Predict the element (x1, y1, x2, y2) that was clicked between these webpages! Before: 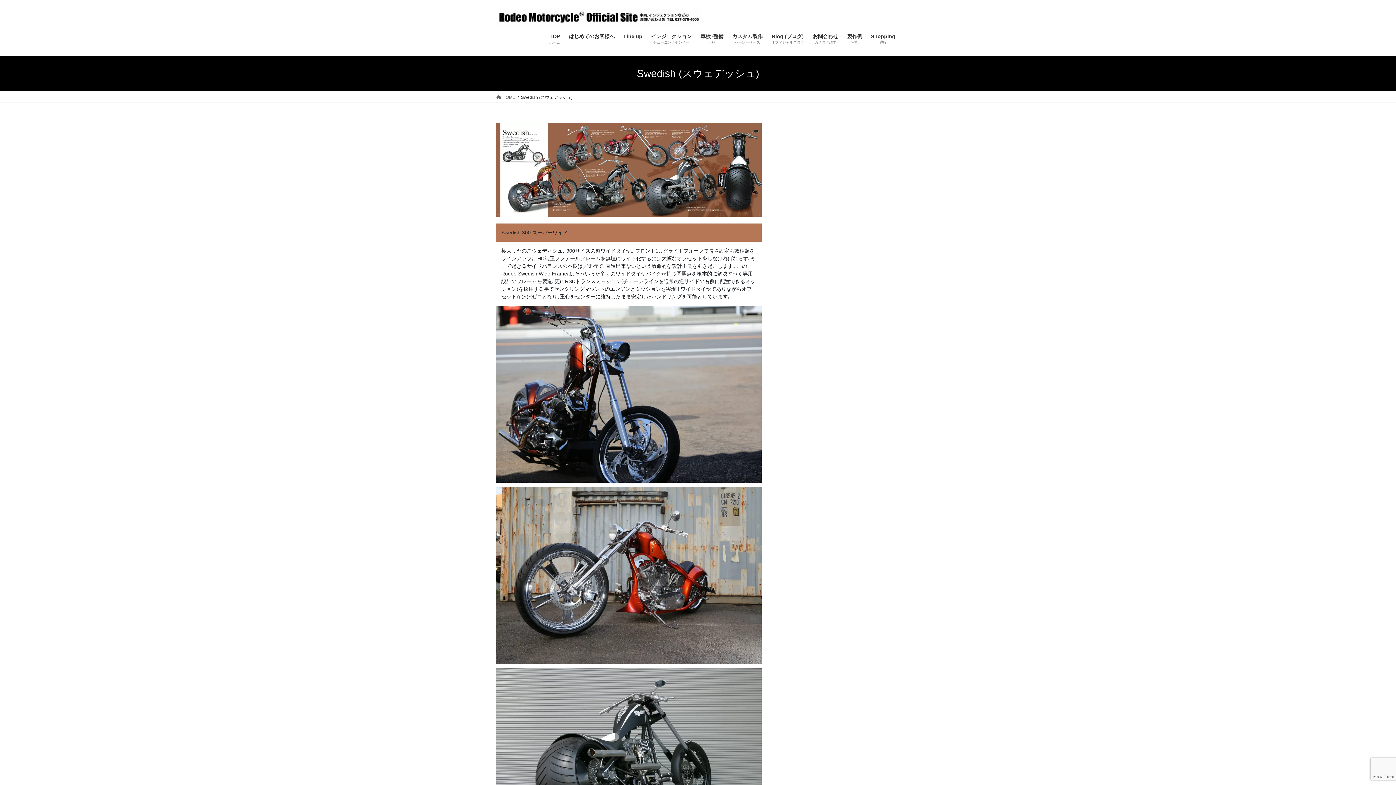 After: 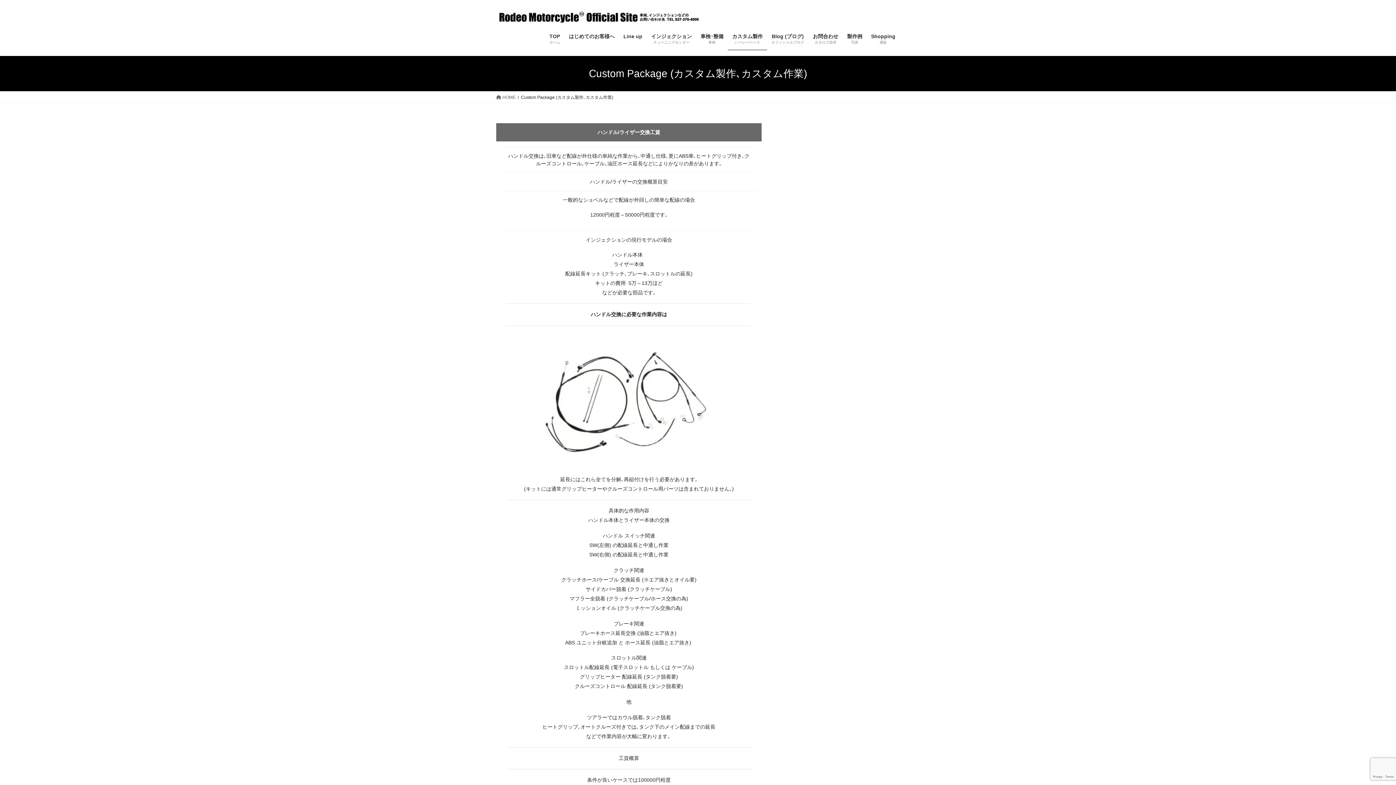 Action: bbox: (728, 27, 767, 50) label: カスタム製作
ハーレーベース